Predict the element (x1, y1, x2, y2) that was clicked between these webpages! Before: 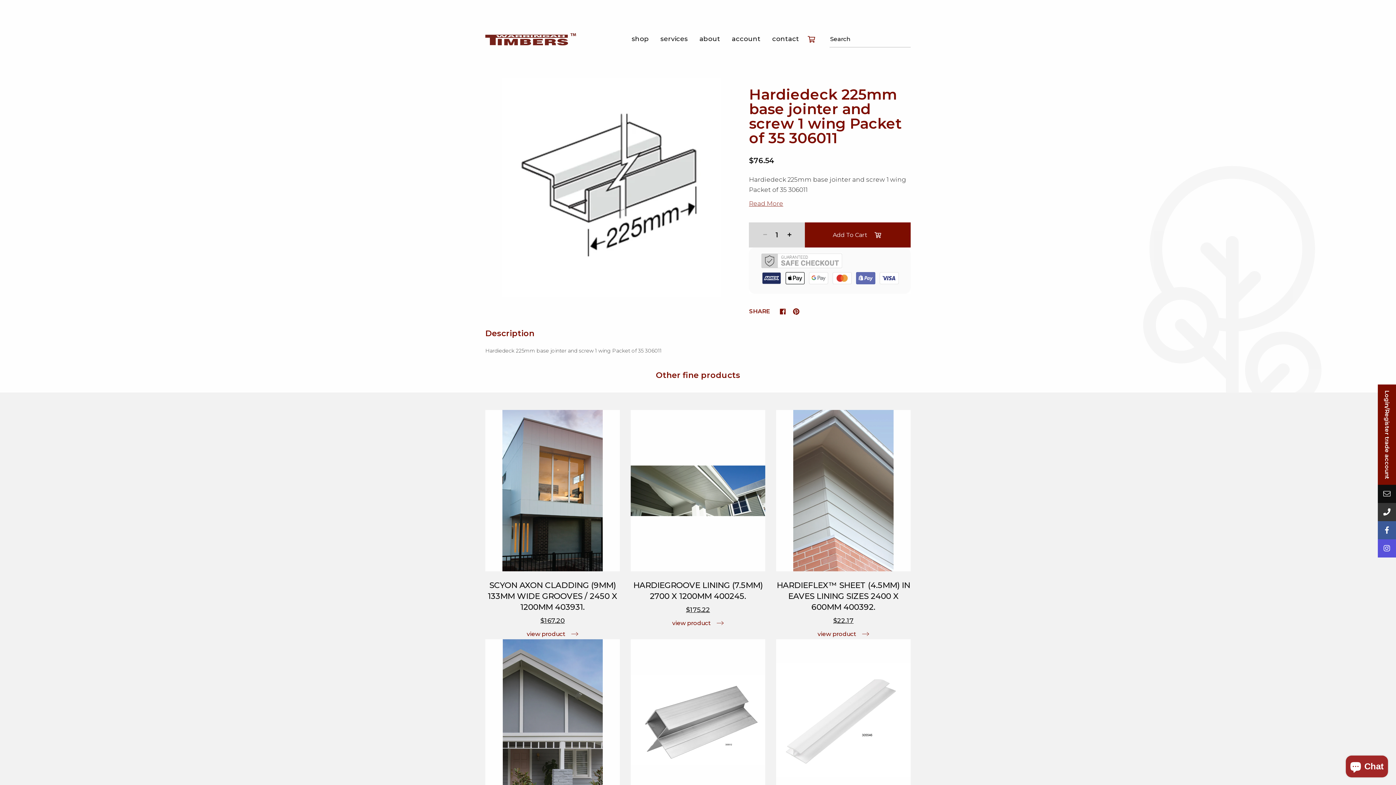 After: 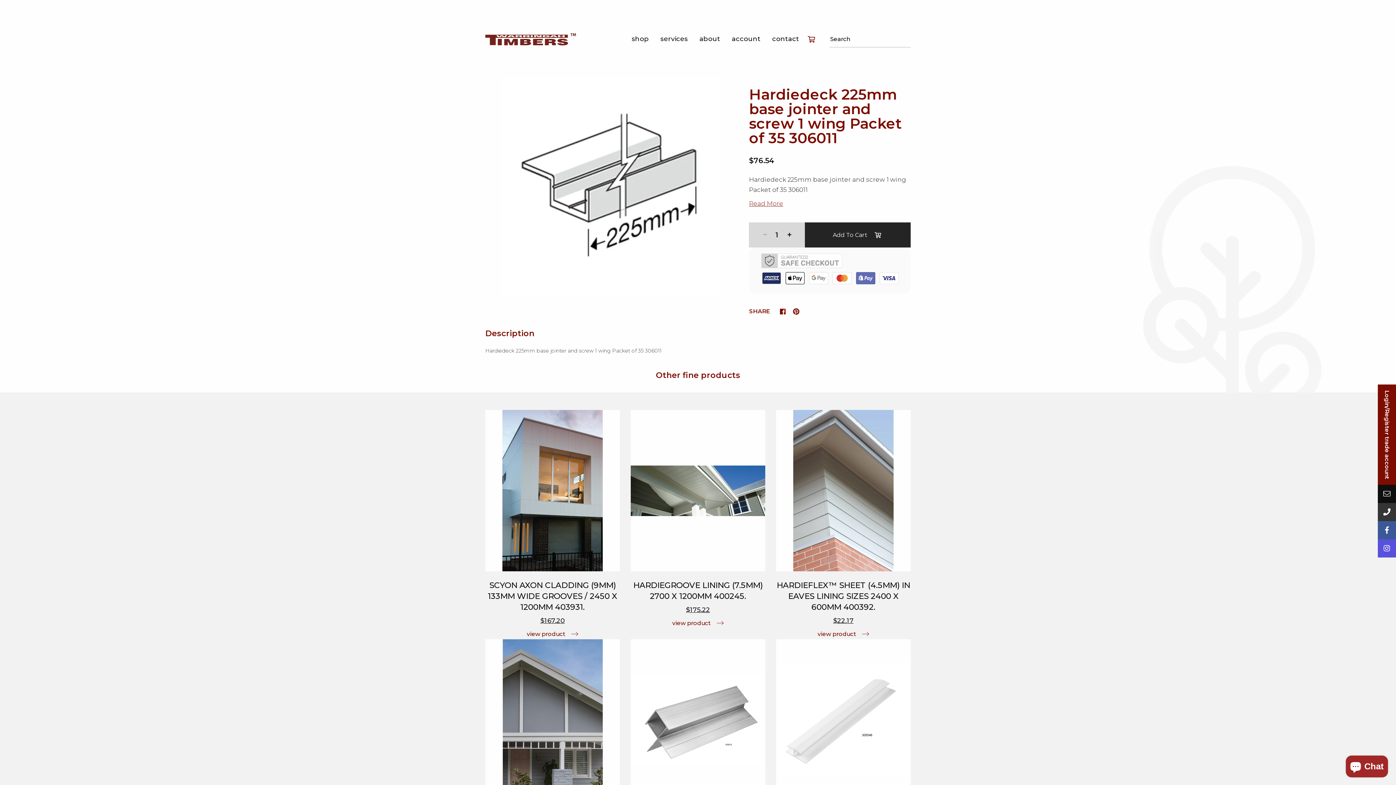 Action: bbox: (805, 222, 910, 247) label: Add To Cart